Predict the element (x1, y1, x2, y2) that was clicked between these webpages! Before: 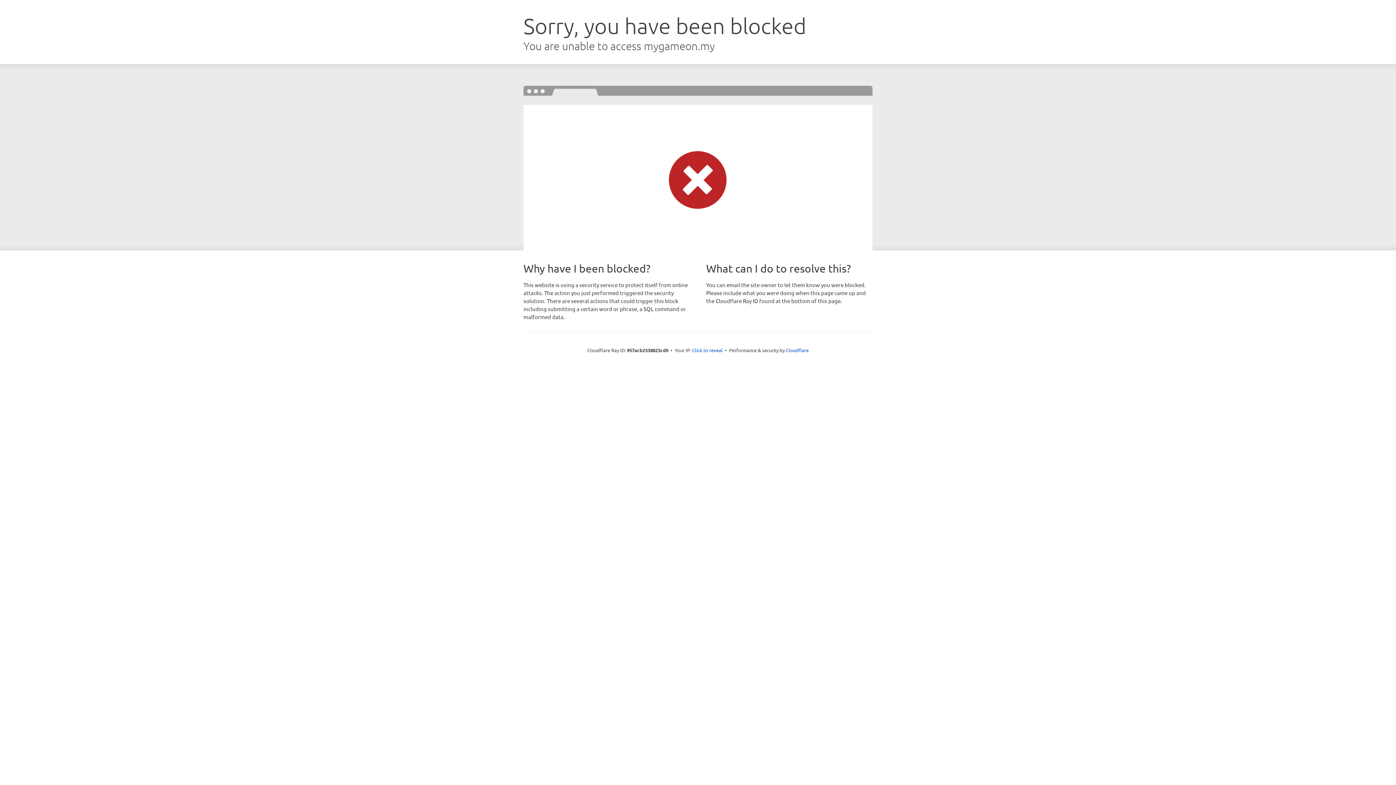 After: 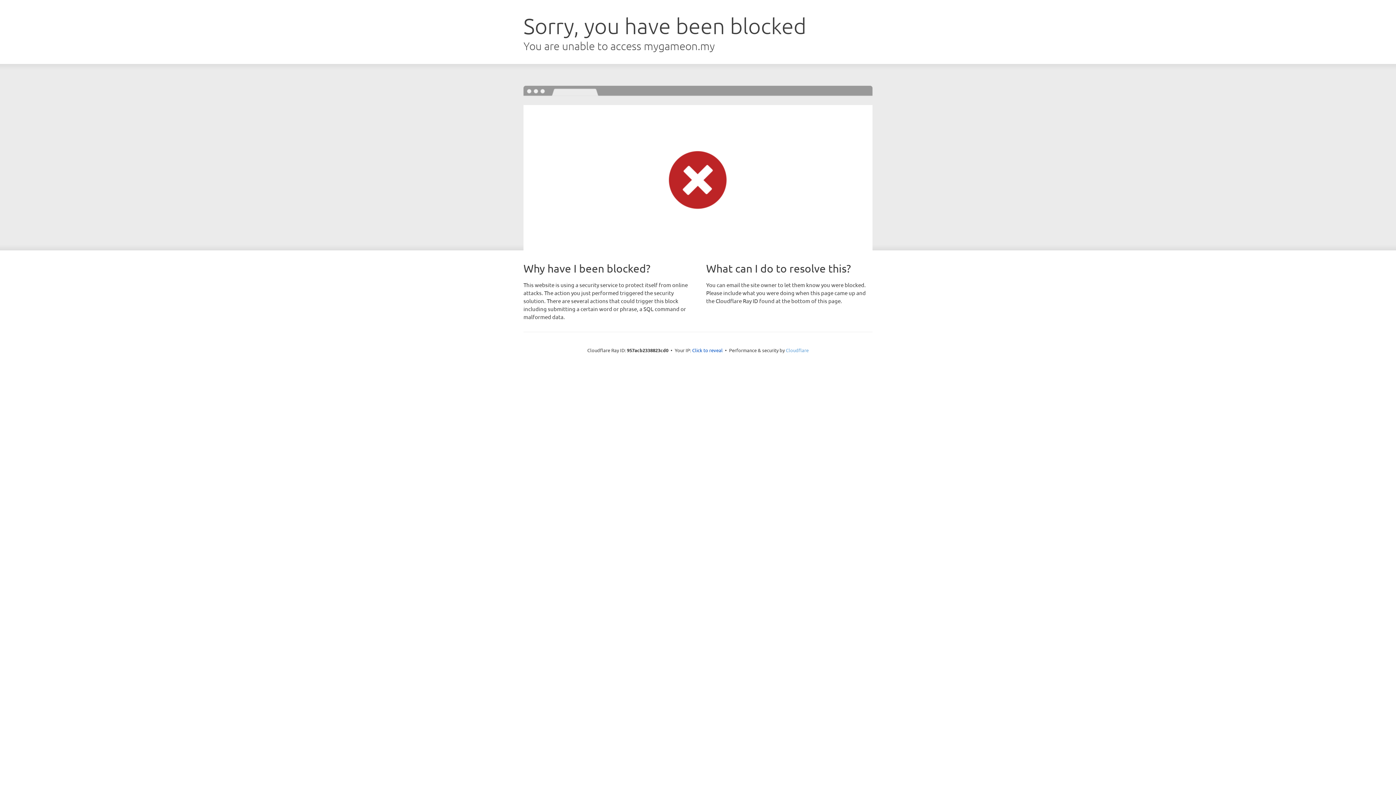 Action: bbox: (786, 347, 808, 353) label: Cloudflare